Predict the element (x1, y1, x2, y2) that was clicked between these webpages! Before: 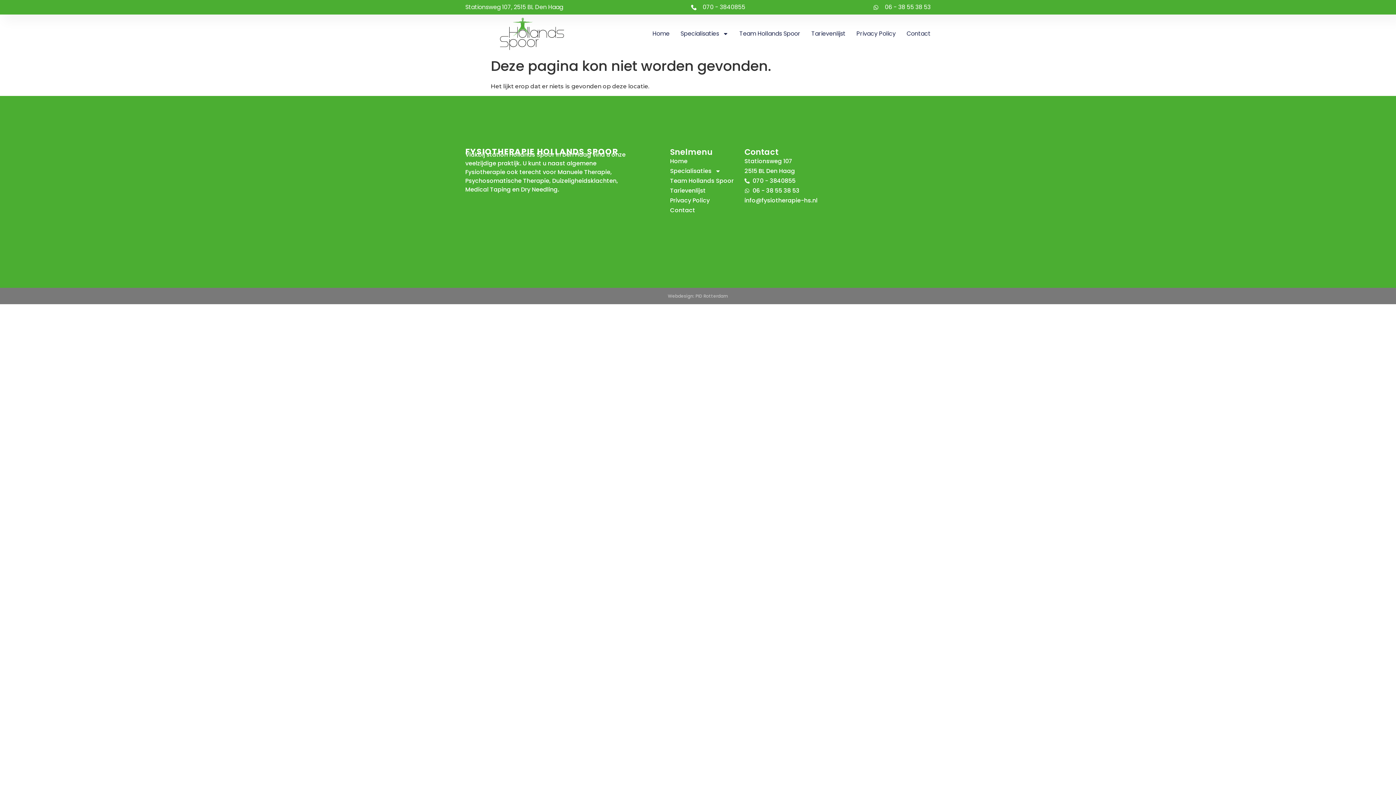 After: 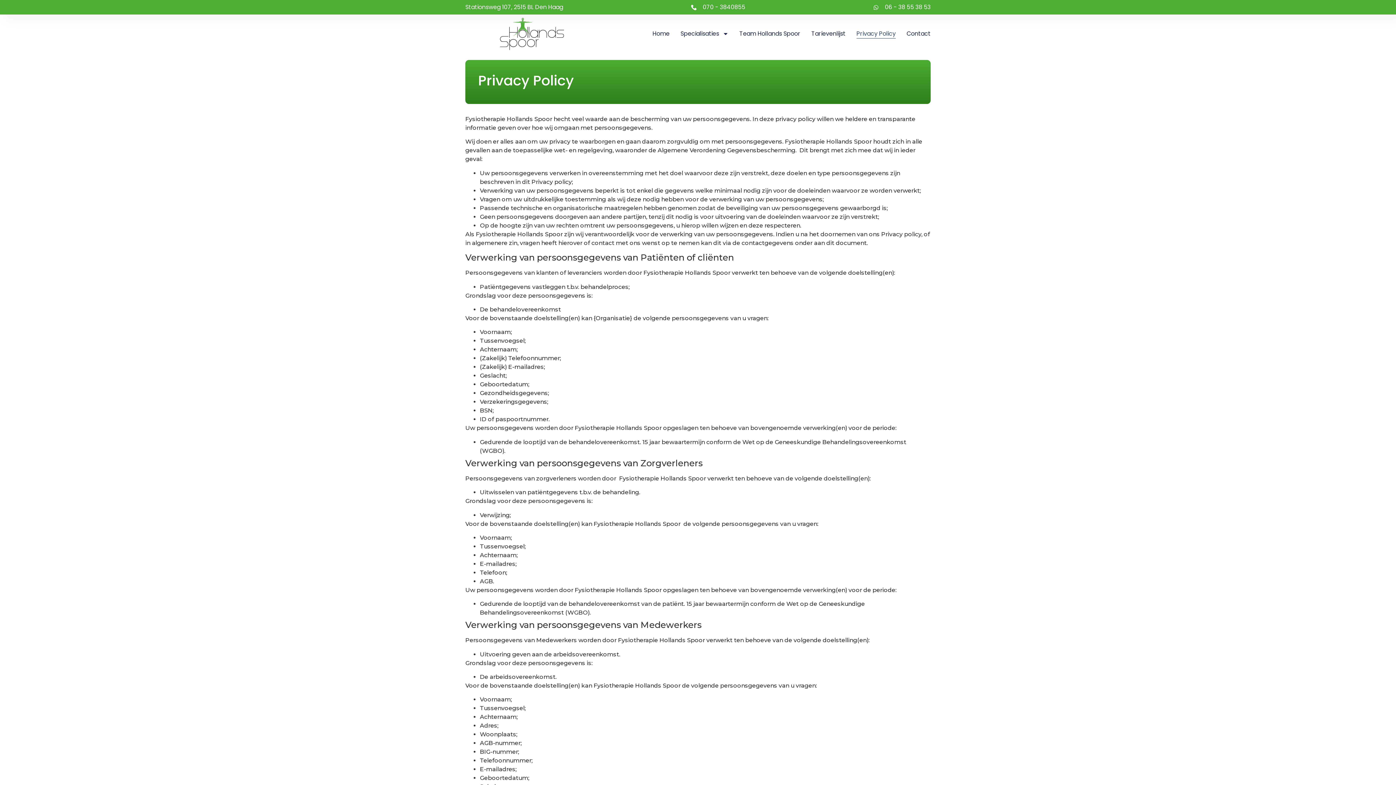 Action: bbox: (670, 196, 744, 204) label: Privacy Policy